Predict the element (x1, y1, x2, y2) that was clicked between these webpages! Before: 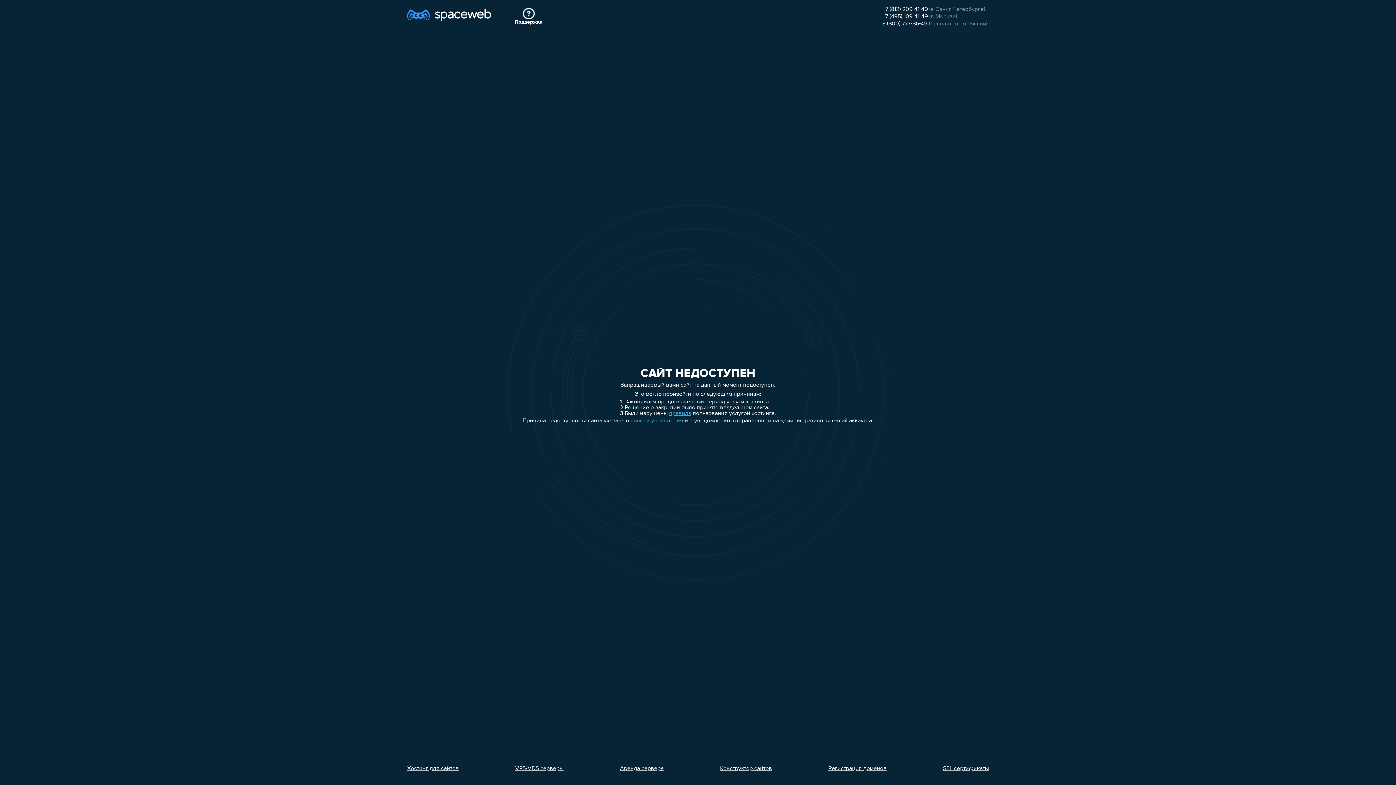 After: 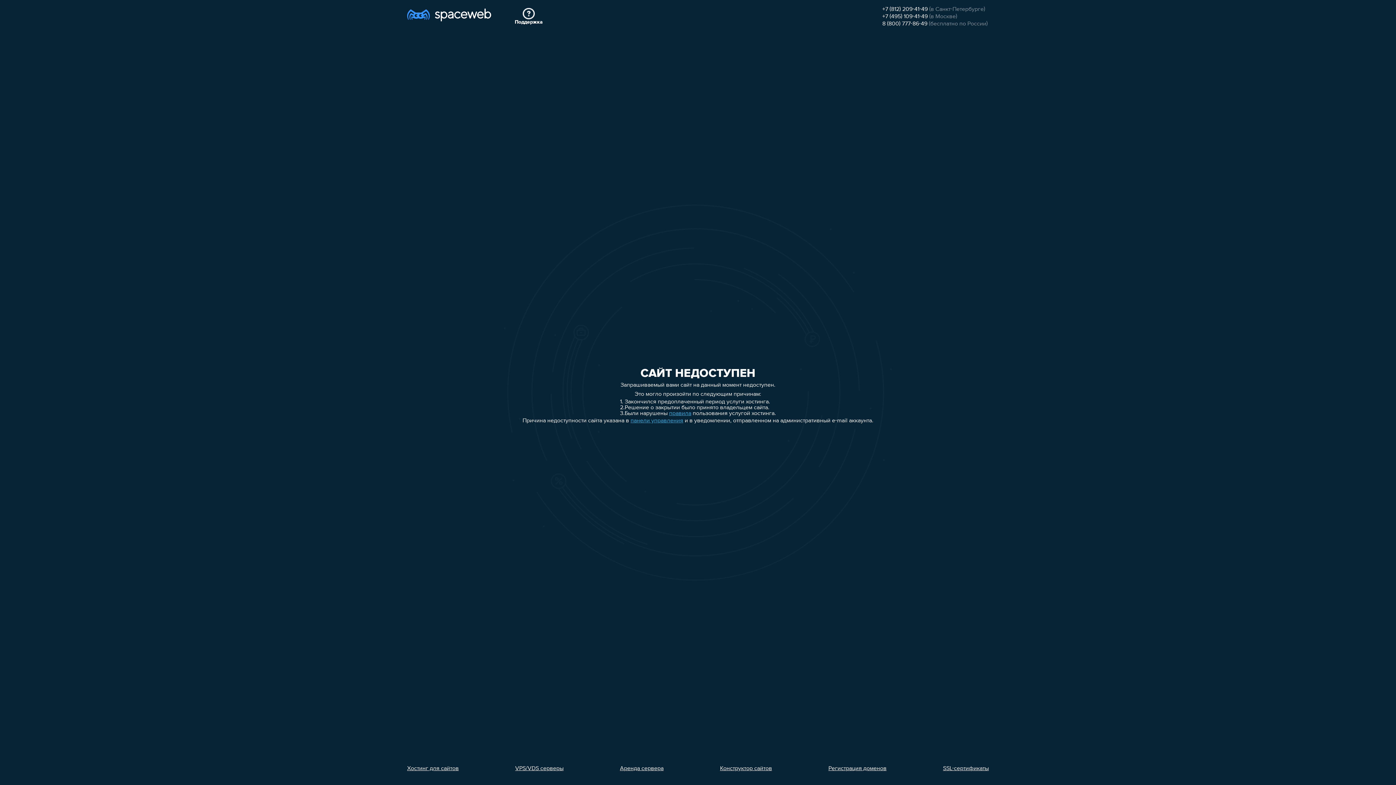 Action: label: Регистрация доменов bbox: (828, 766, 886, 772)